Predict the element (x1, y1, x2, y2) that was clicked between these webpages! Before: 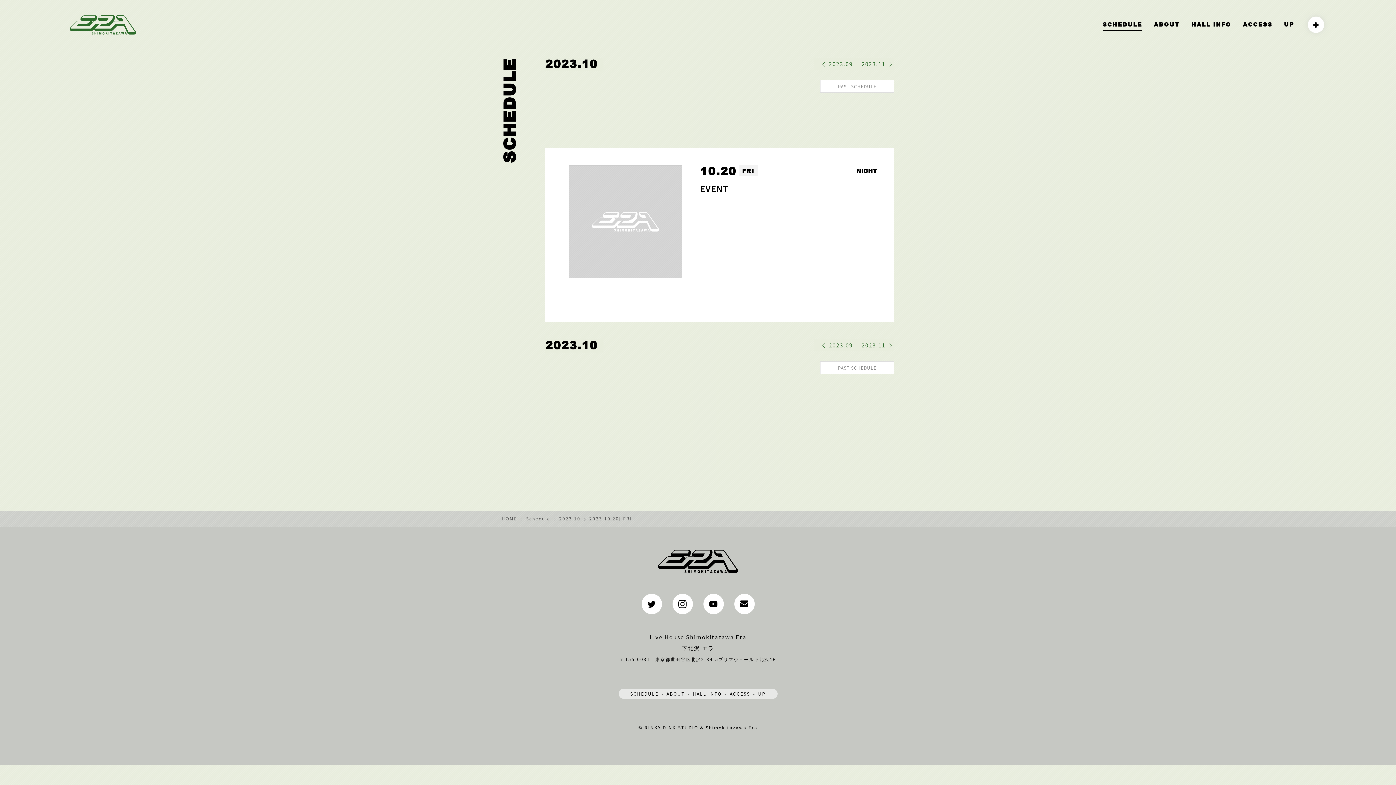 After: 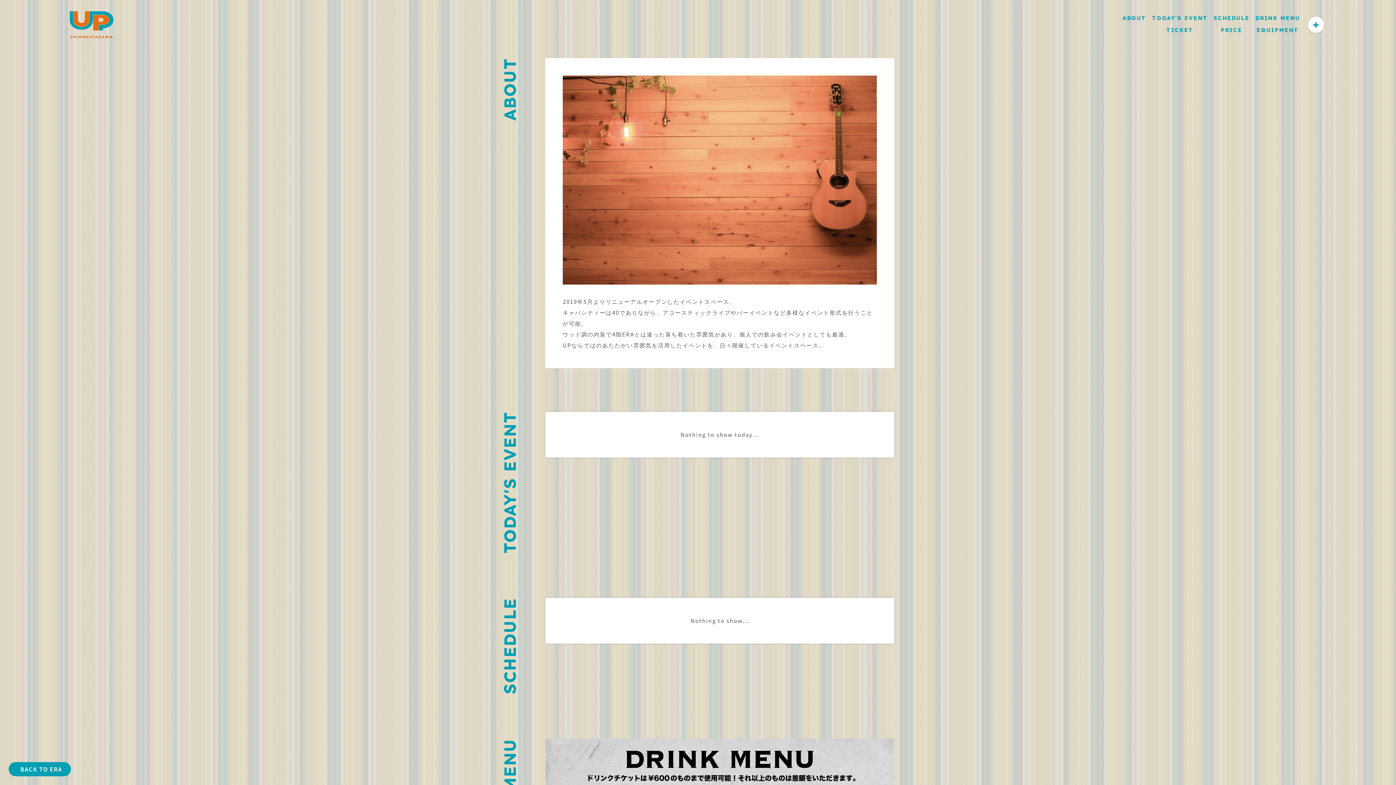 Action: bbox: (1284, 18, 1294, 30) label: UP